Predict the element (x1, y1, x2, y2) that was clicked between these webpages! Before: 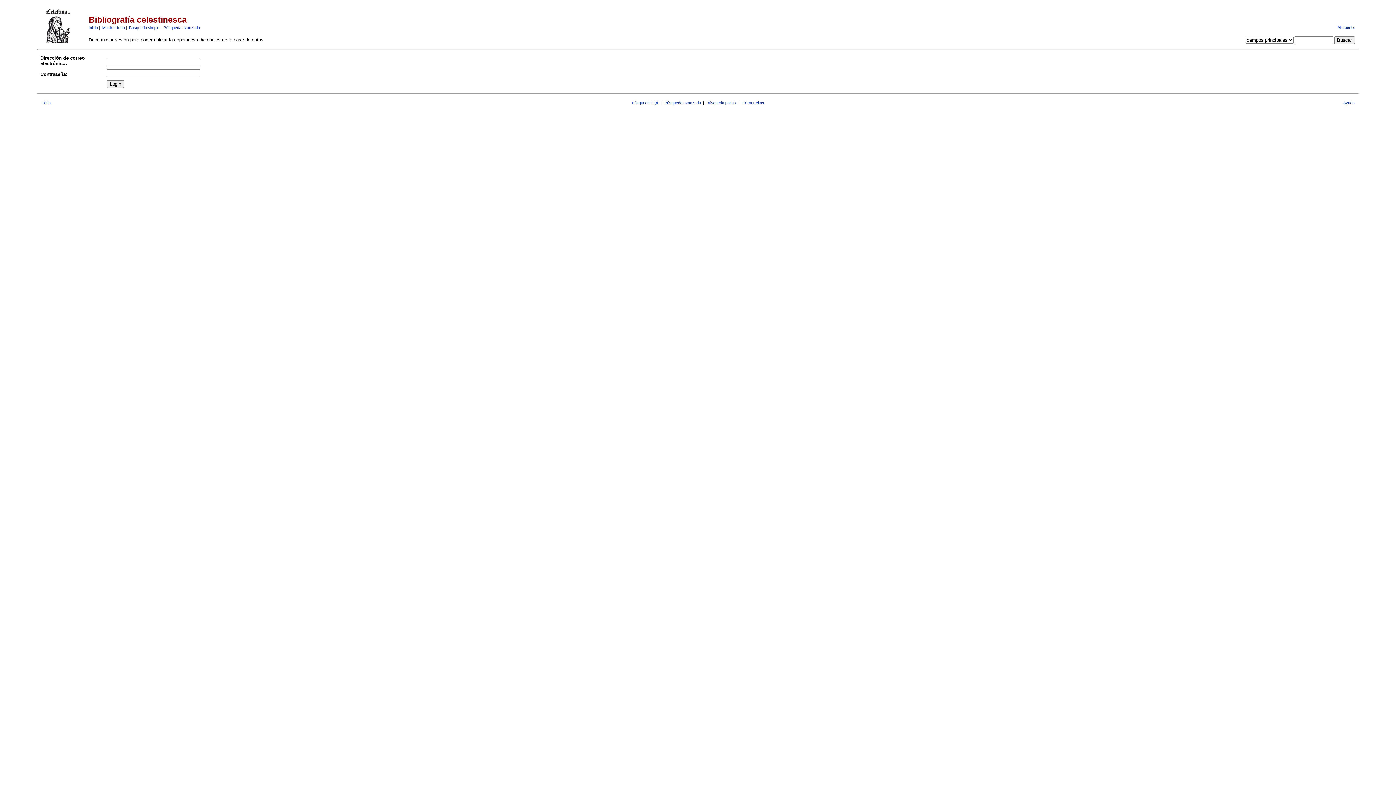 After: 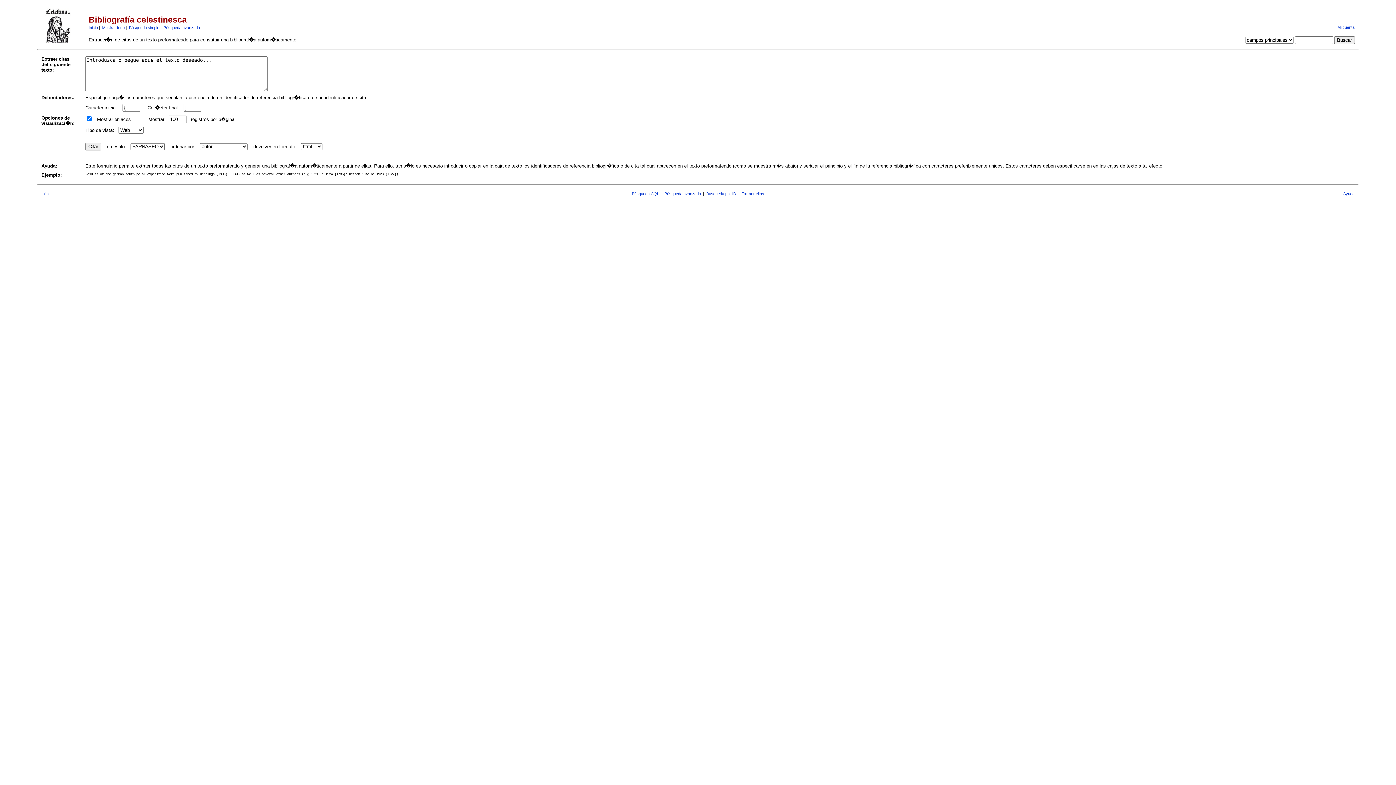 Action: bbox: (741, 100, 764, 105) label: Extraer citas